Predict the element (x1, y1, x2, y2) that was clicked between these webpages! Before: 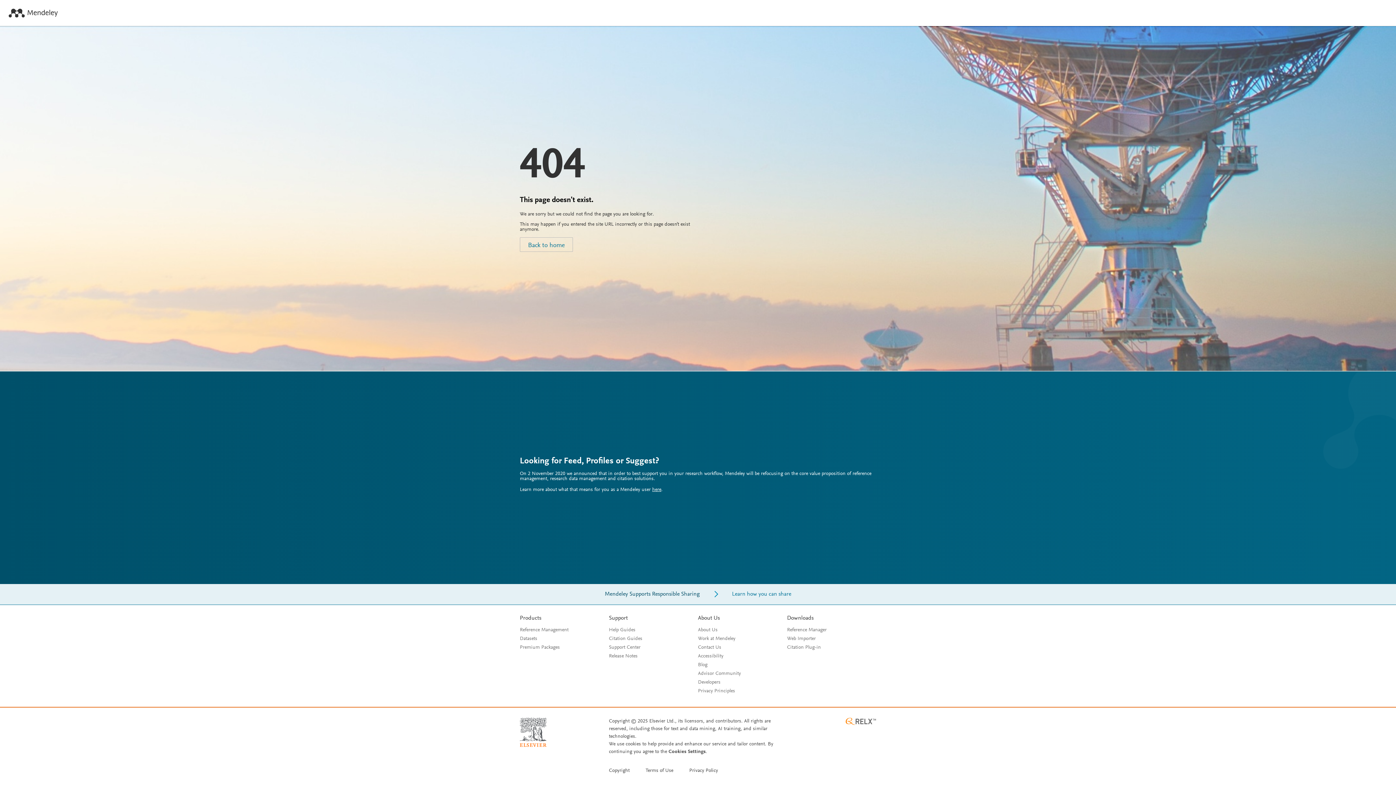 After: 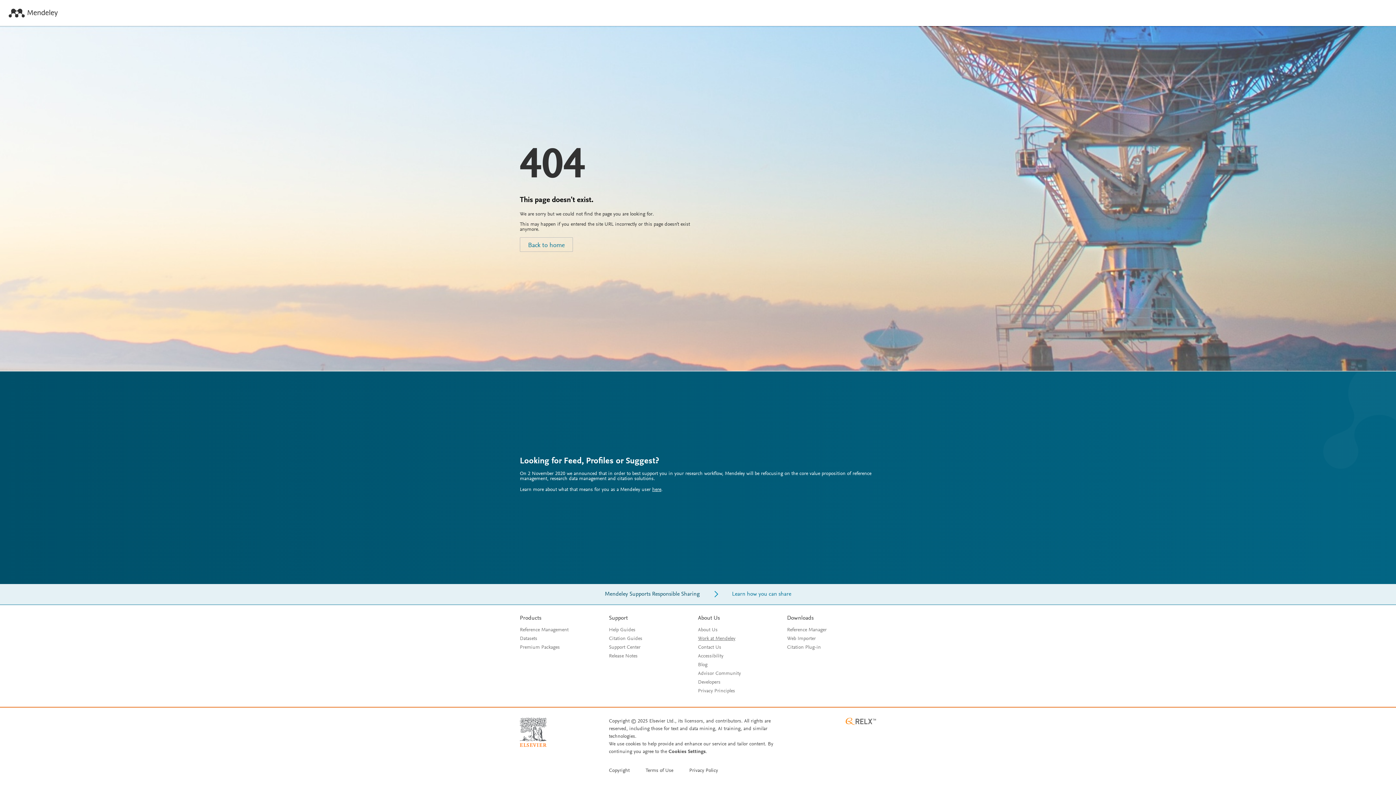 Action: bbox: (698, 636, 735, 641) label: Work at Mendeley